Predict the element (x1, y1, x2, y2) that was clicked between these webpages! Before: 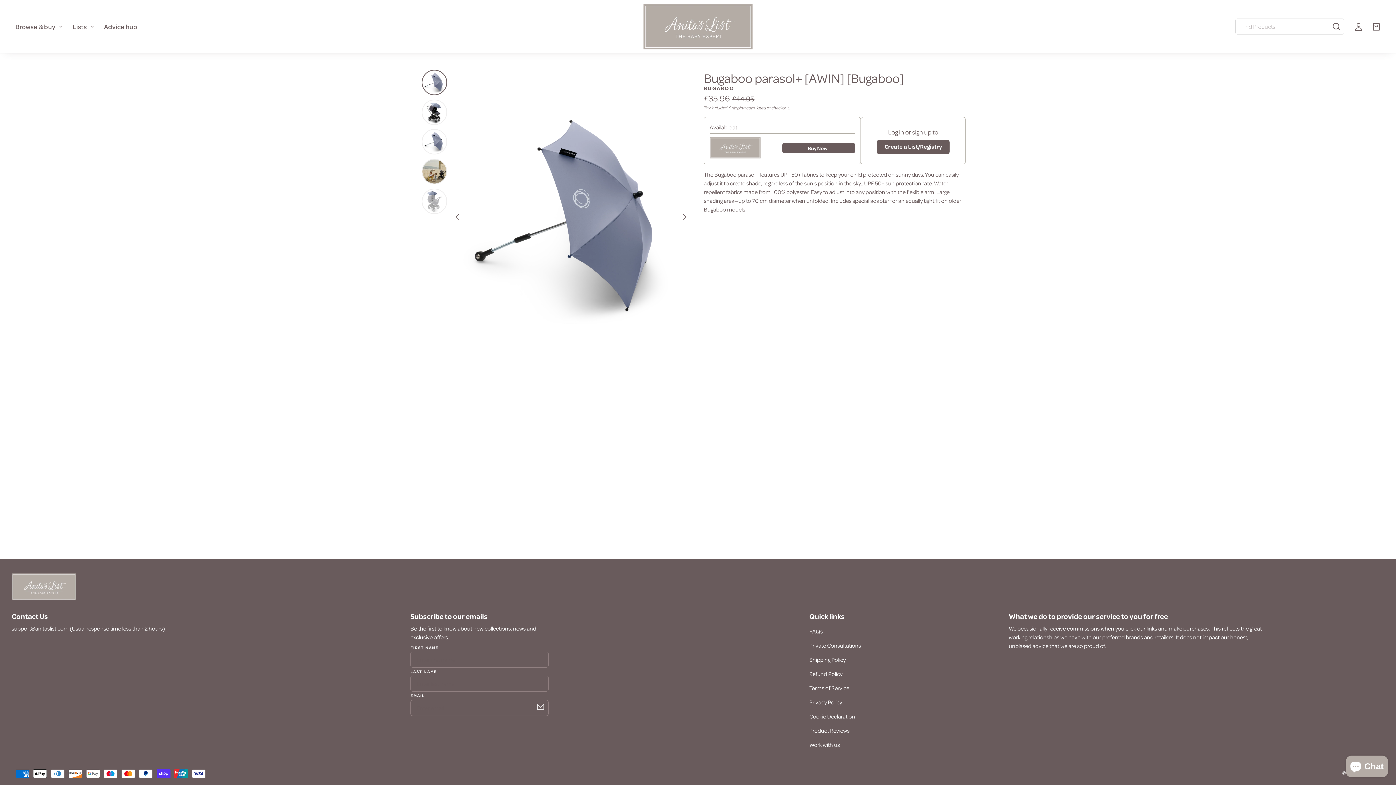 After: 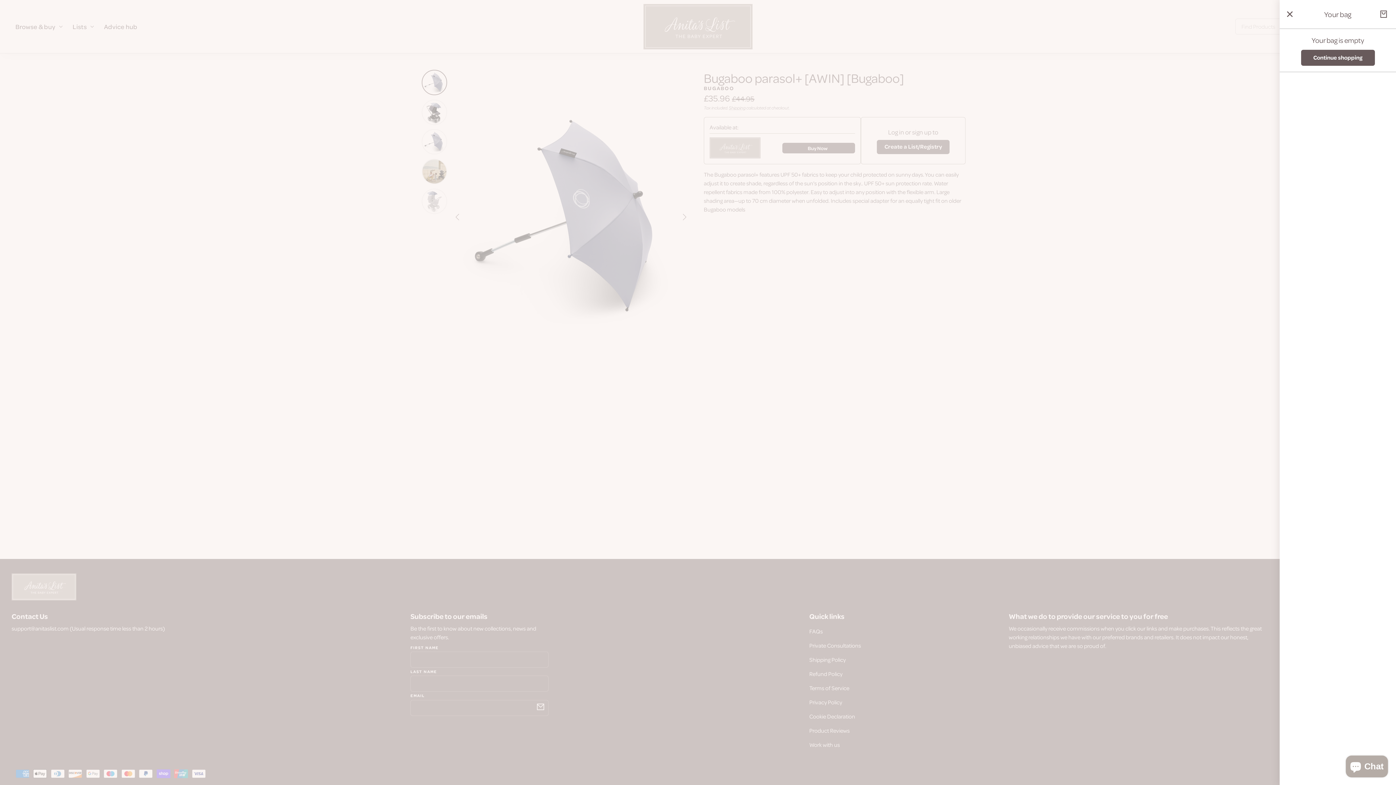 Action: bbox: (1368, 18, 1384, 34) label: Translation missing: en.cart.cart